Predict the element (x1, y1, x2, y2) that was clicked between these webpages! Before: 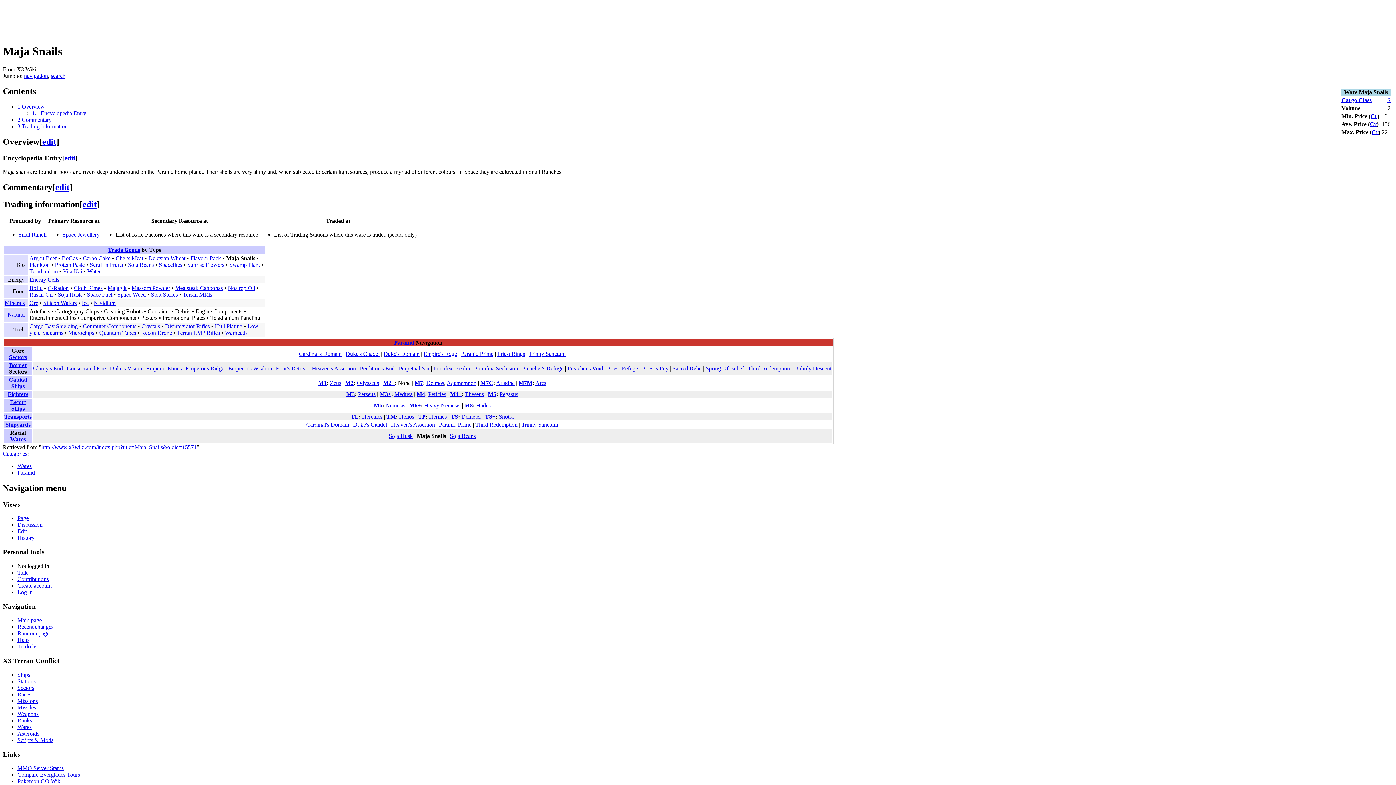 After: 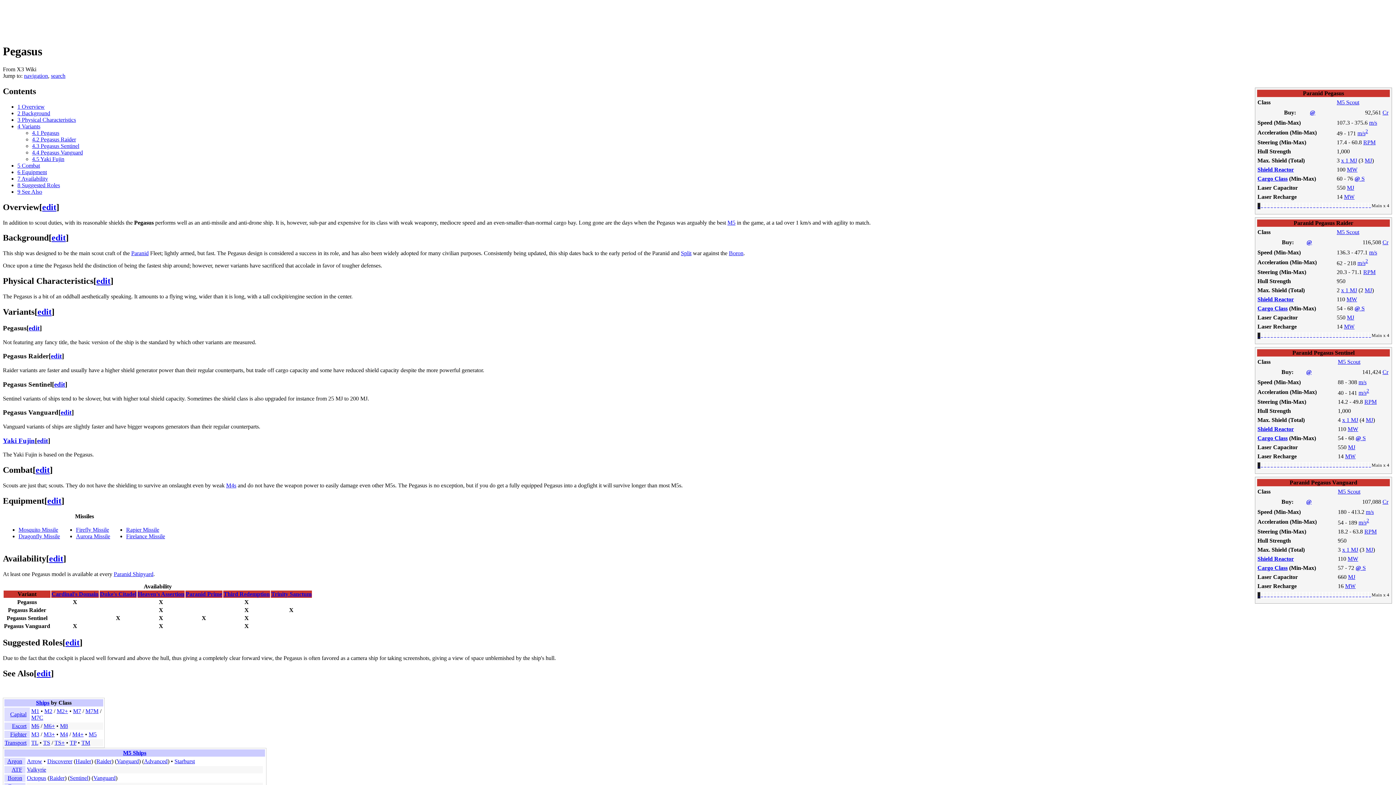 Action: bbox: (499, 391, 518, 397) label: Pegasus